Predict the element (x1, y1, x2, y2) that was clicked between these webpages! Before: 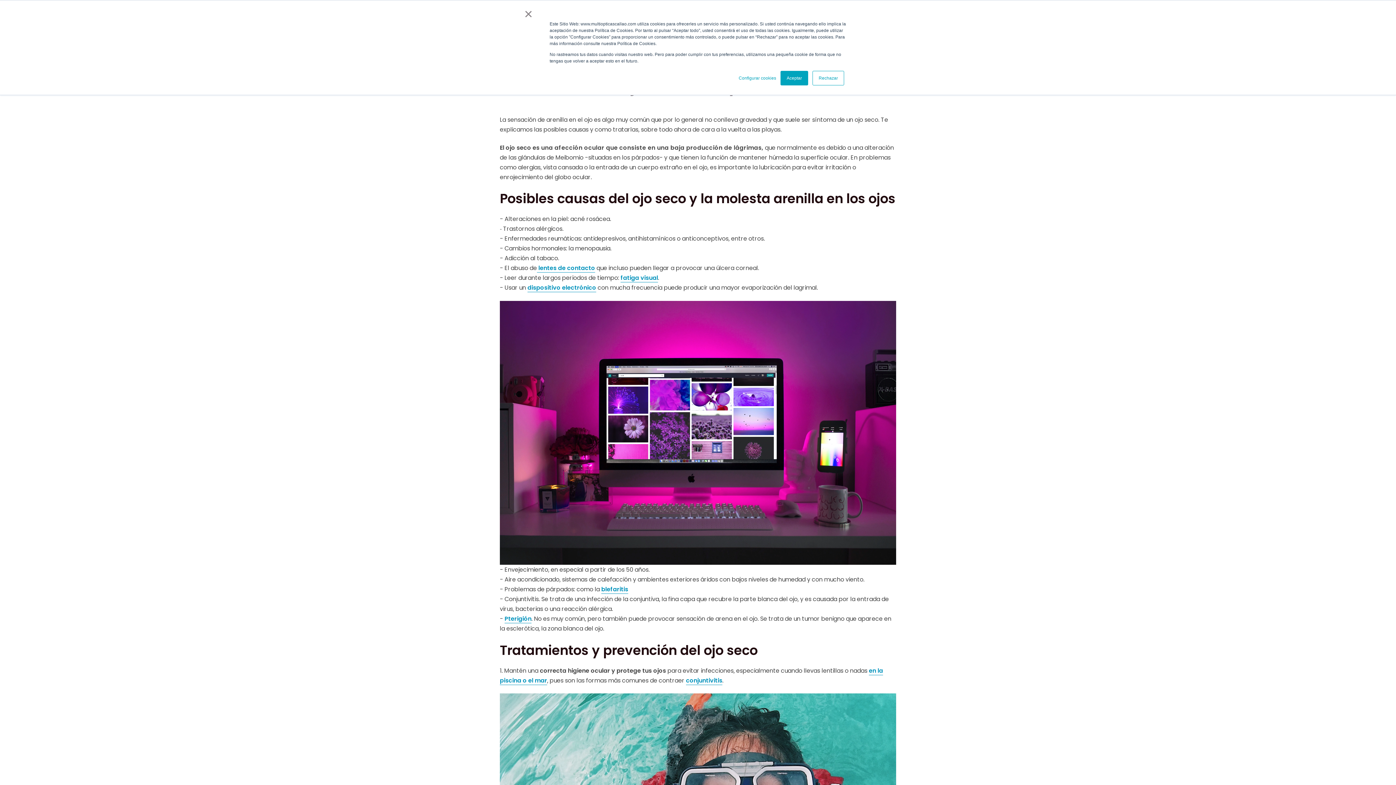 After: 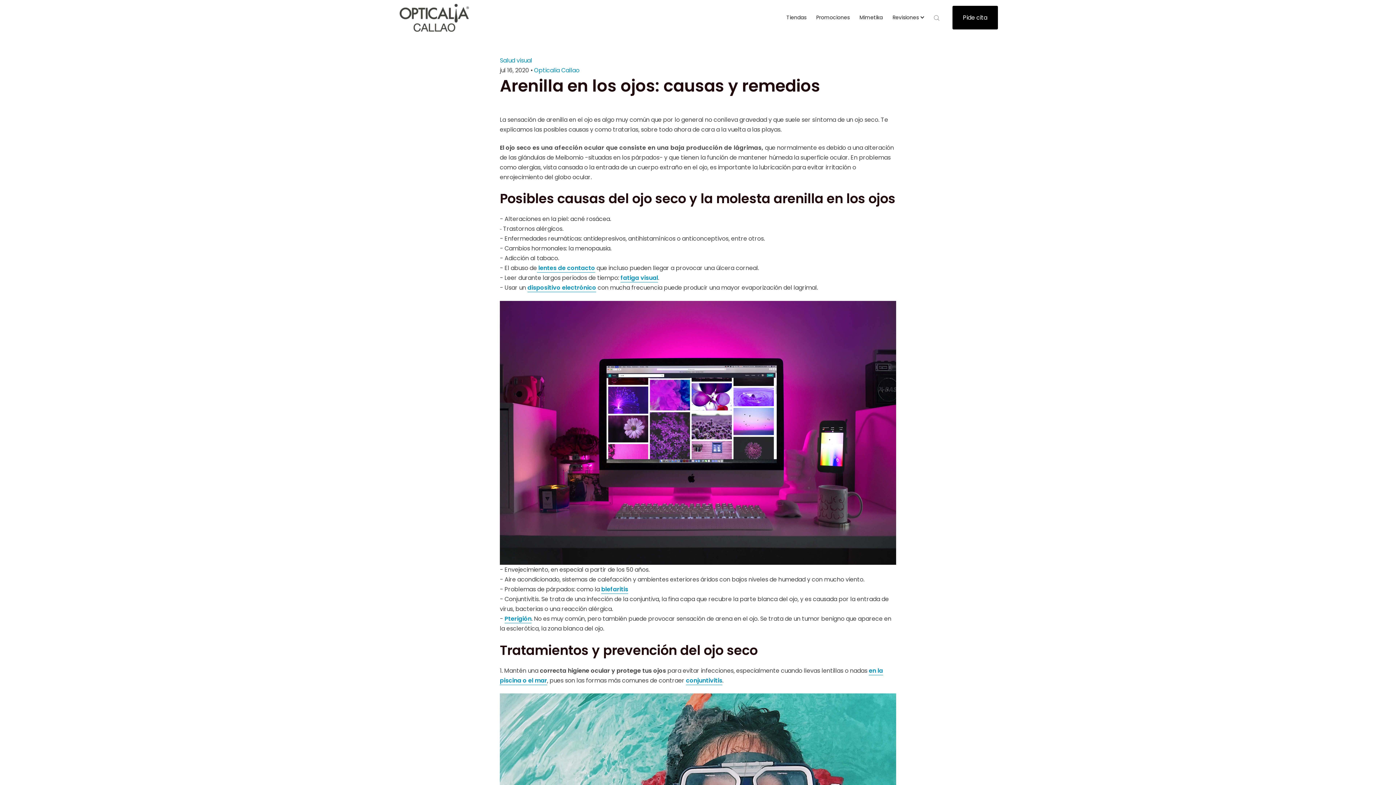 Action: bbox: (780, 70, 808, 85) label: Aceptar